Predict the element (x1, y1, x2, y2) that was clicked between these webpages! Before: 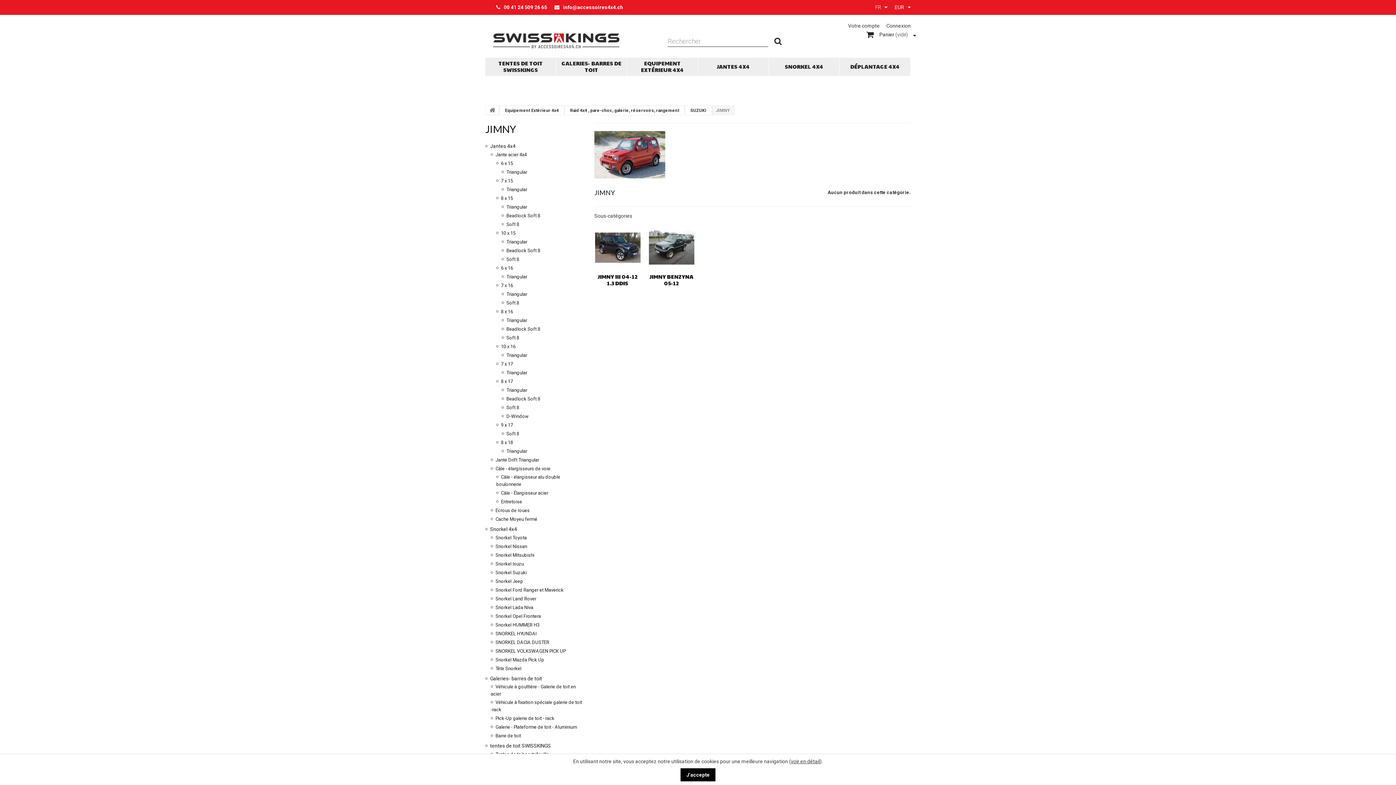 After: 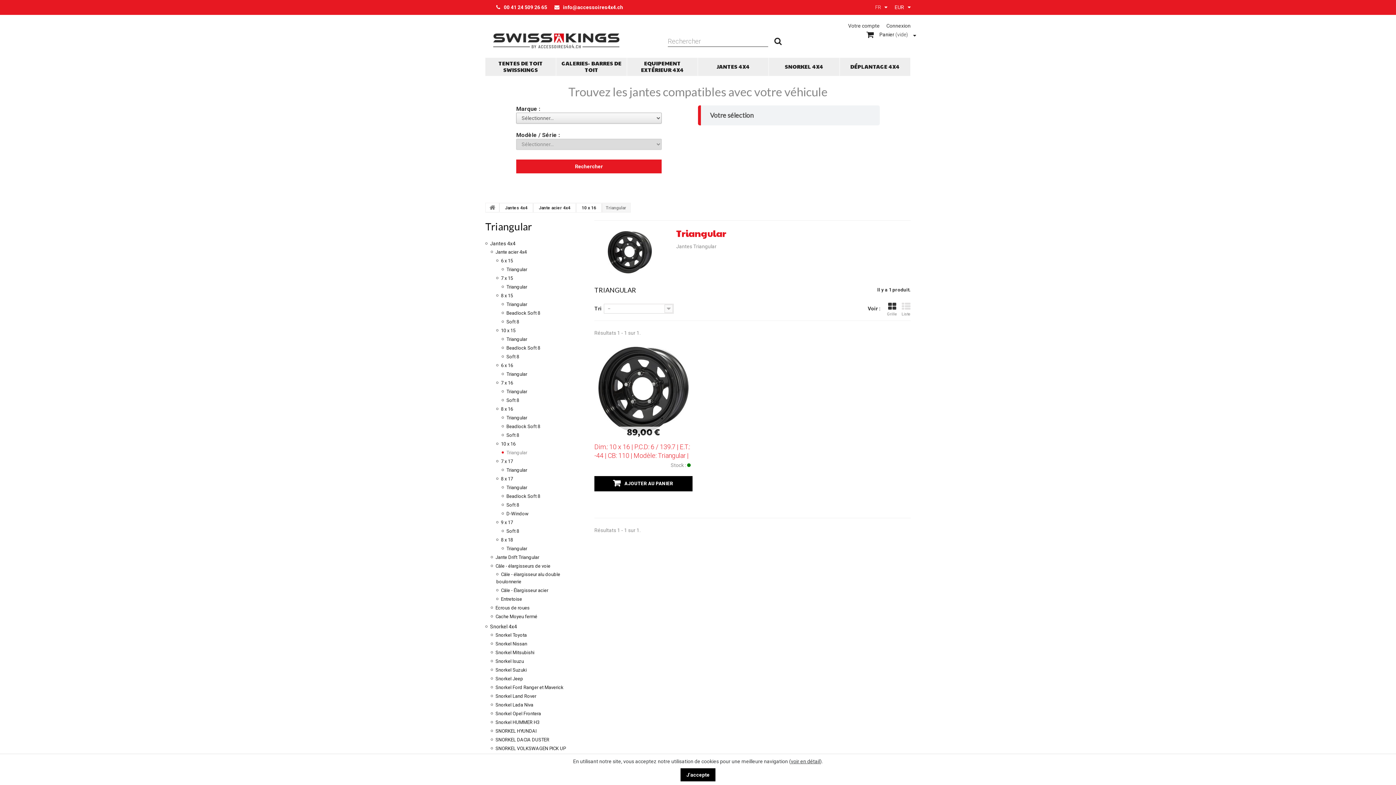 Action: bbox: (501, 351, 527, 359) label:  Triangular